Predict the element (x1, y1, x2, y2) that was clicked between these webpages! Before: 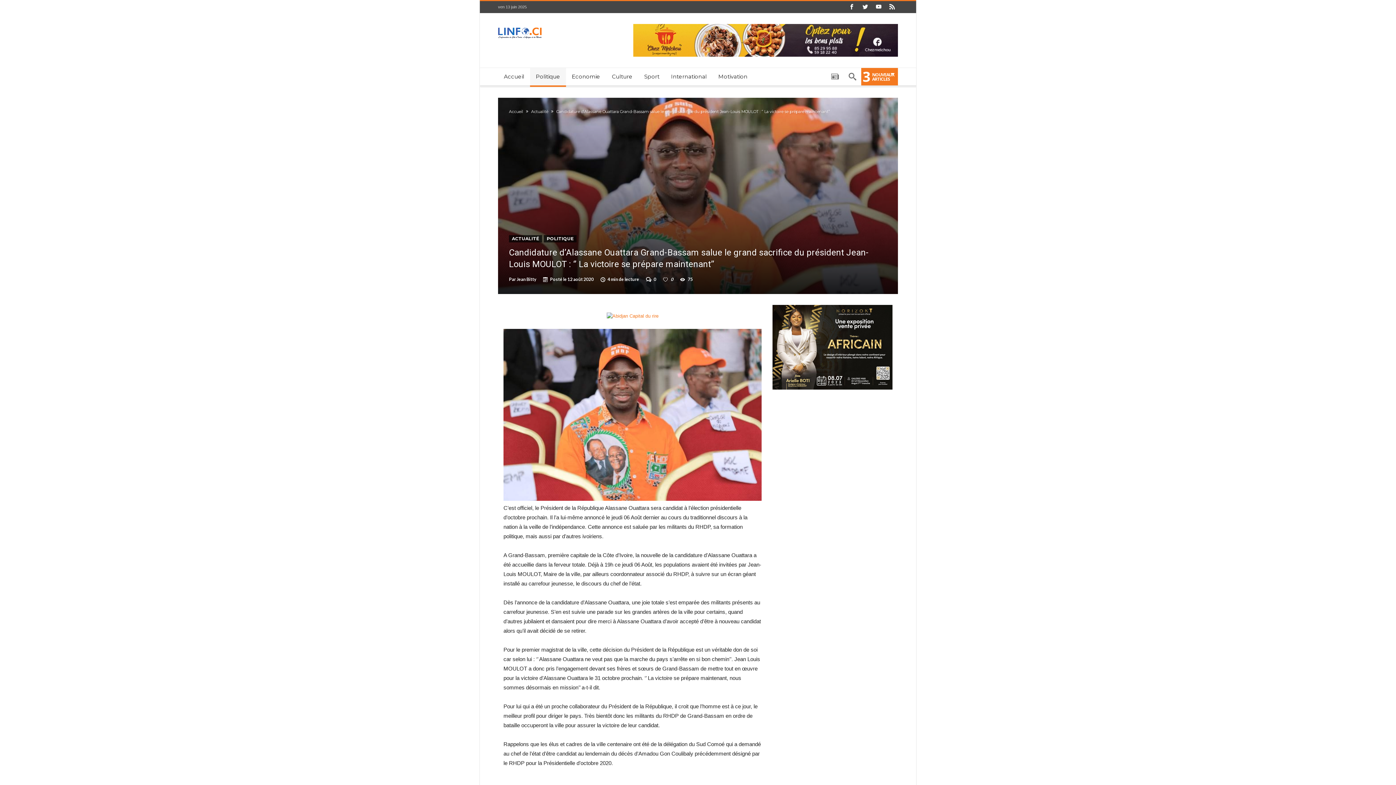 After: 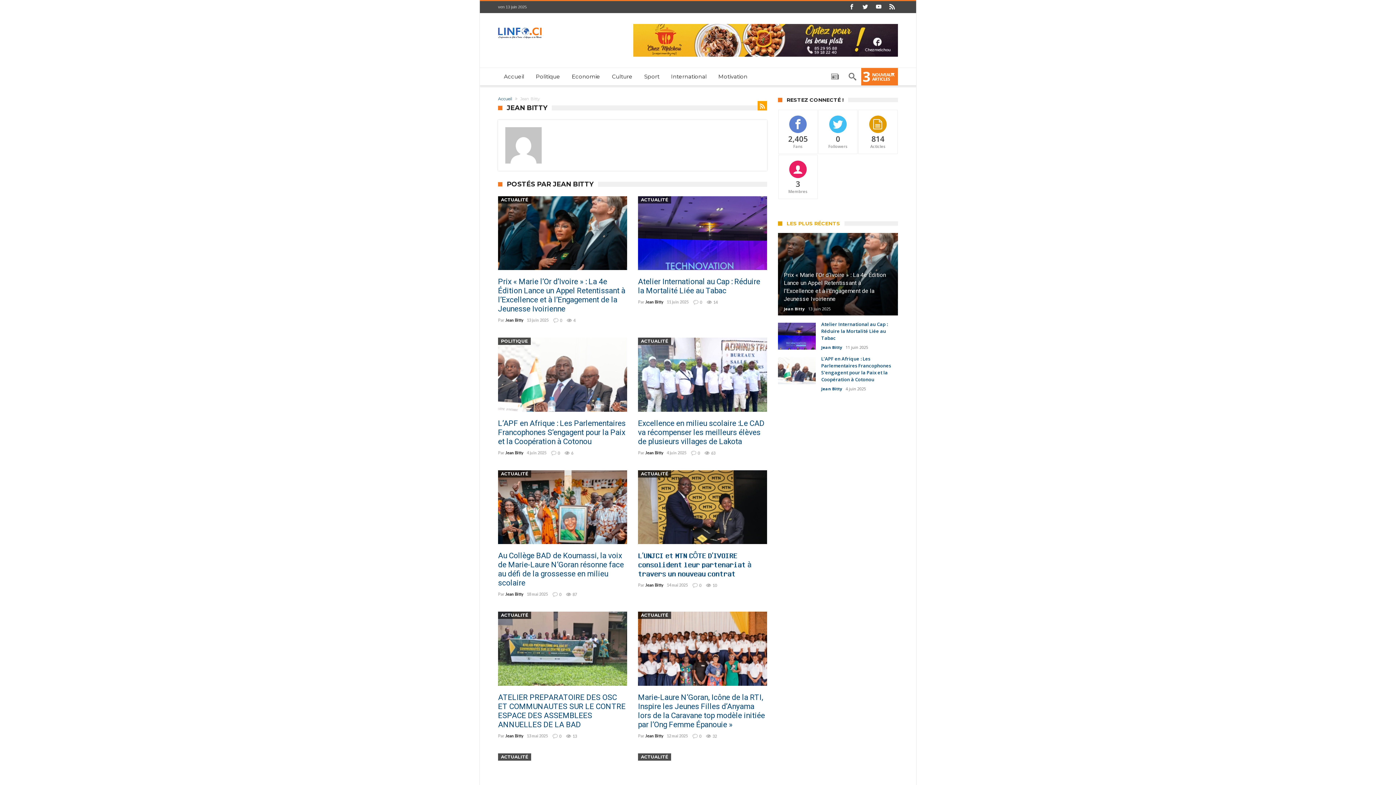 Action: label: Jean Bitty bbox: (516, 276, 536, 282)